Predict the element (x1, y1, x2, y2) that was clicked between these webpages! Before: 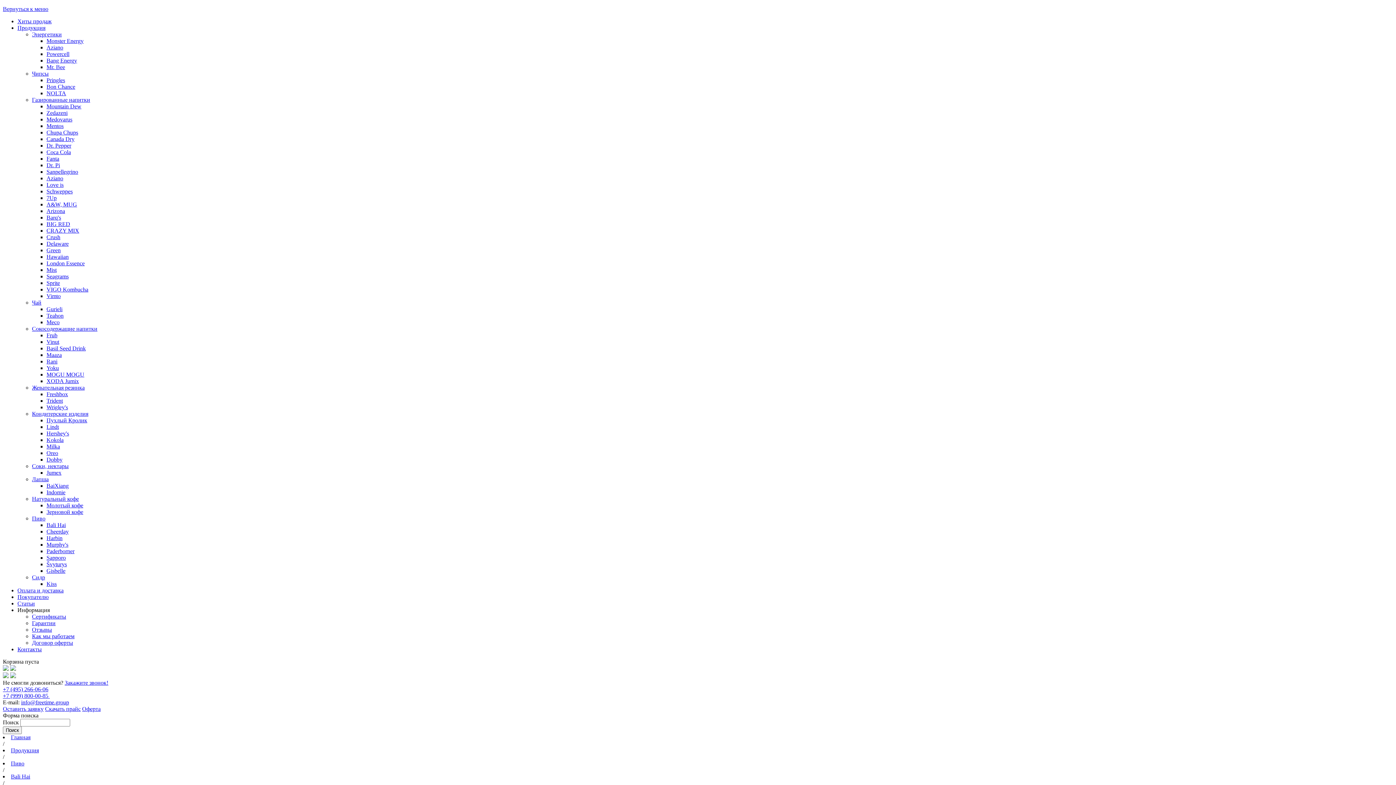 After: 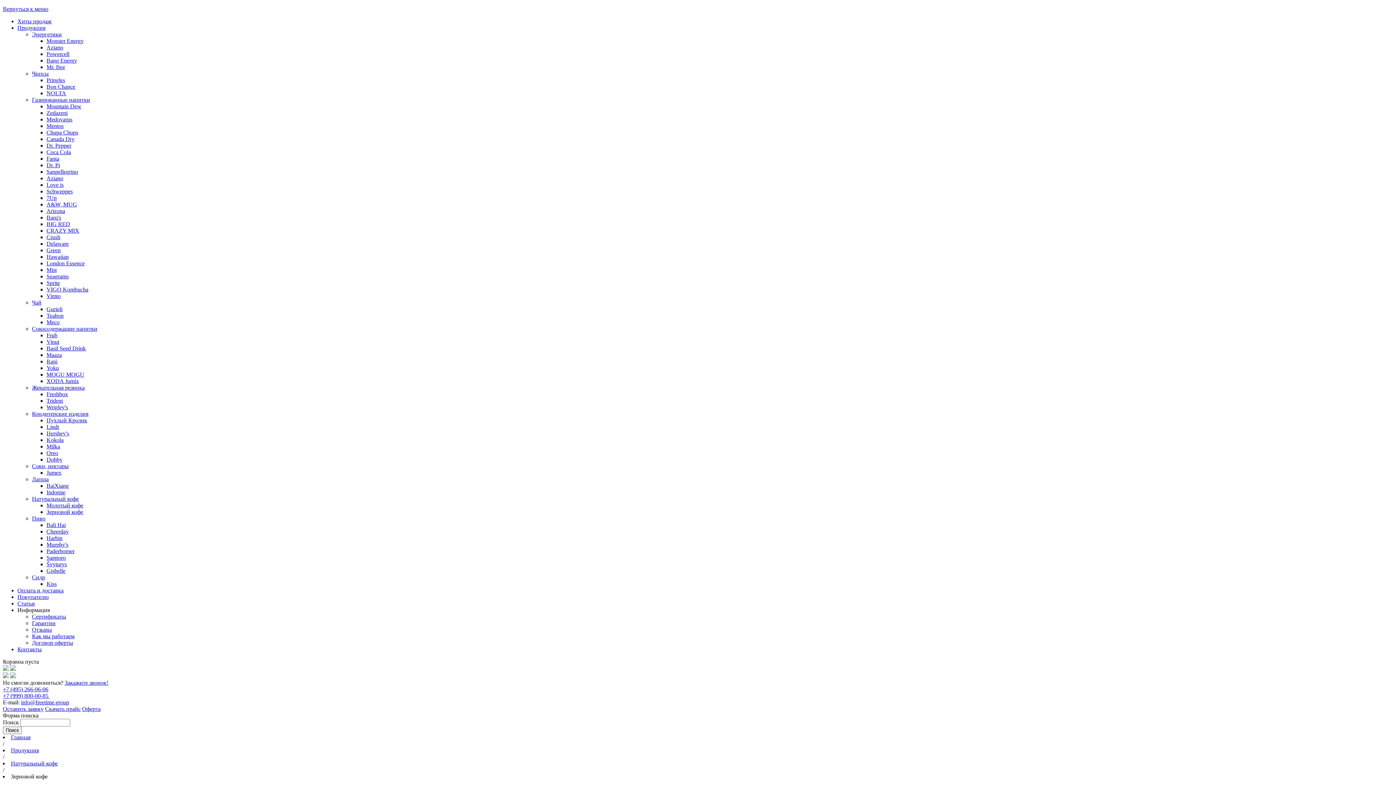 Action: label: Зерновой кофе bbox: (46, 509, 83, 515)